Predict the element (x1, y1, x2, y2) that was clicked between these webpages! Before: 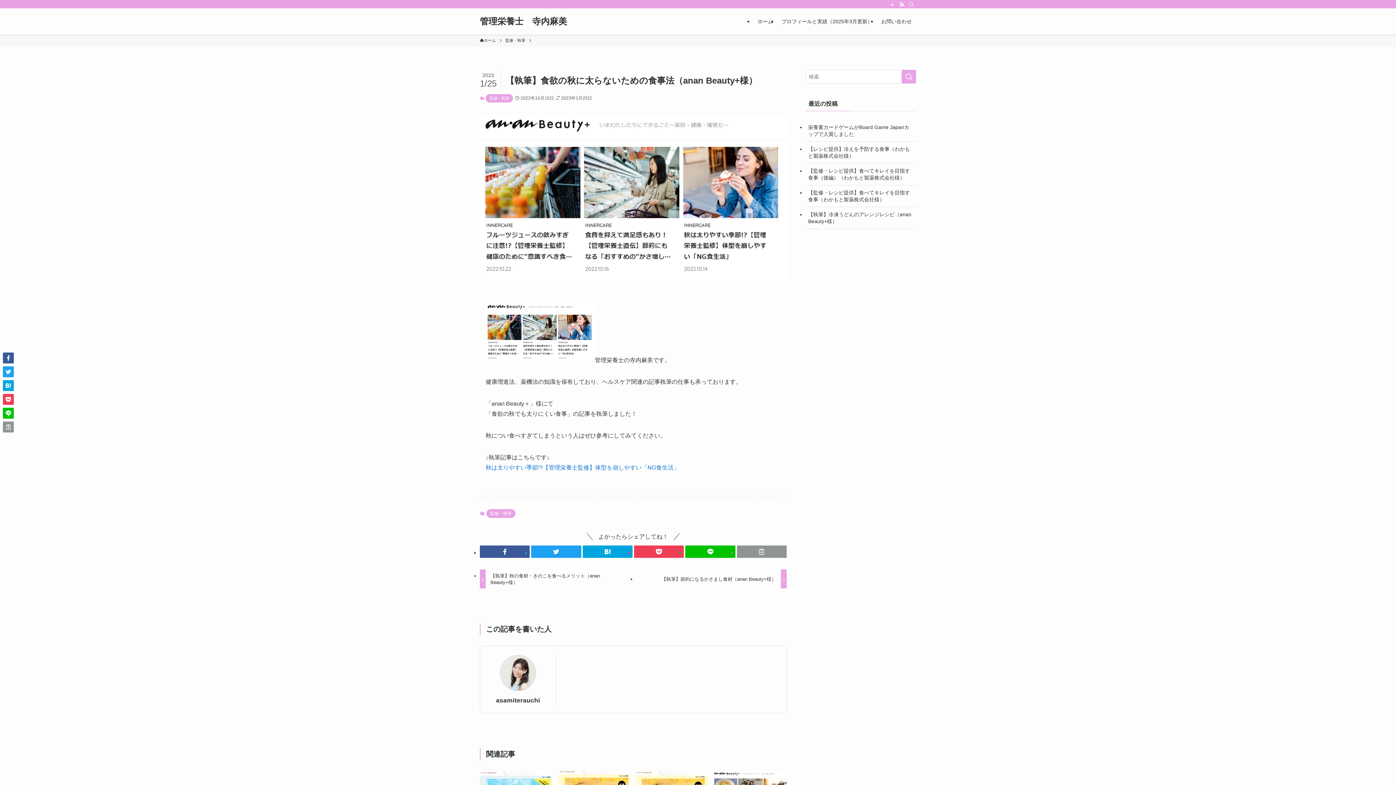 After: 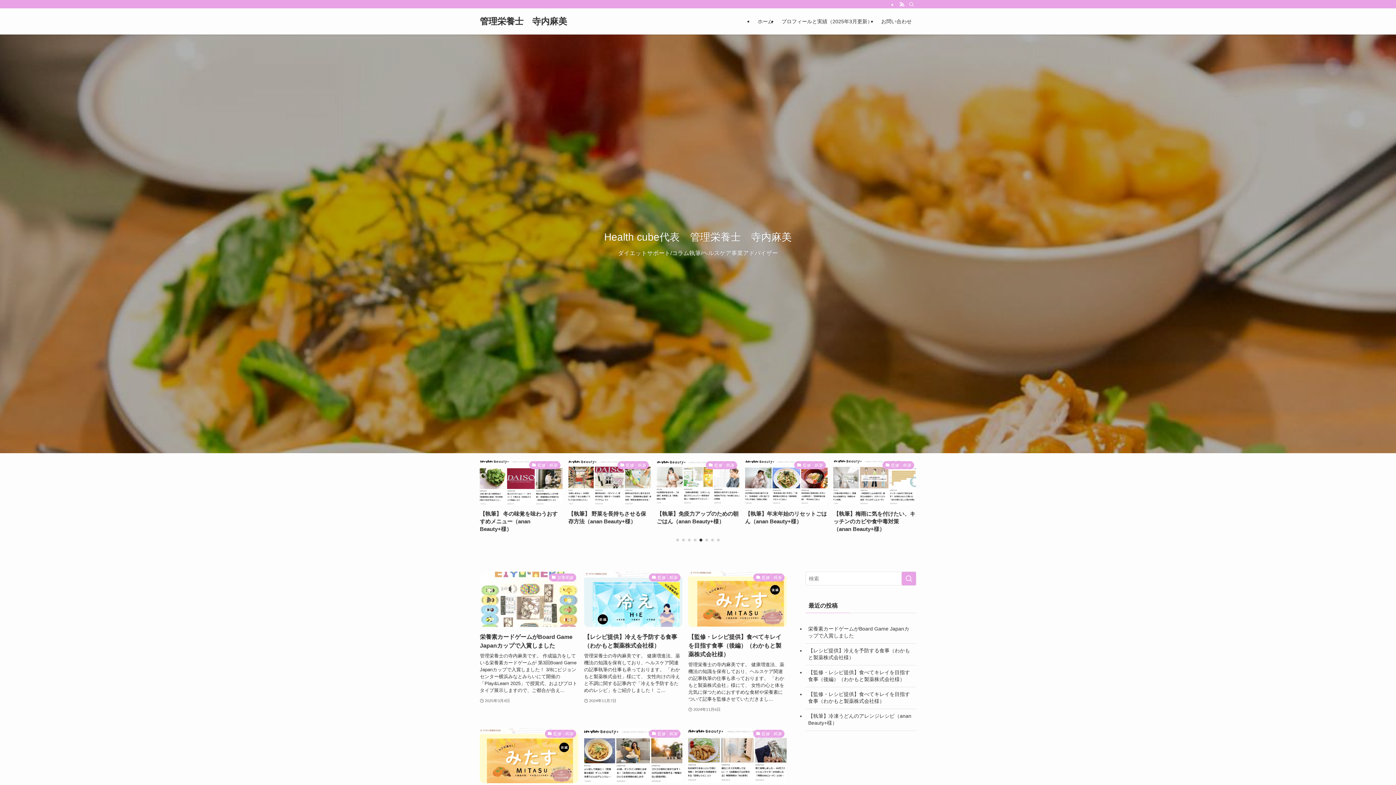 Action: label: ホーム bbox: (753, 8, 777, 34)